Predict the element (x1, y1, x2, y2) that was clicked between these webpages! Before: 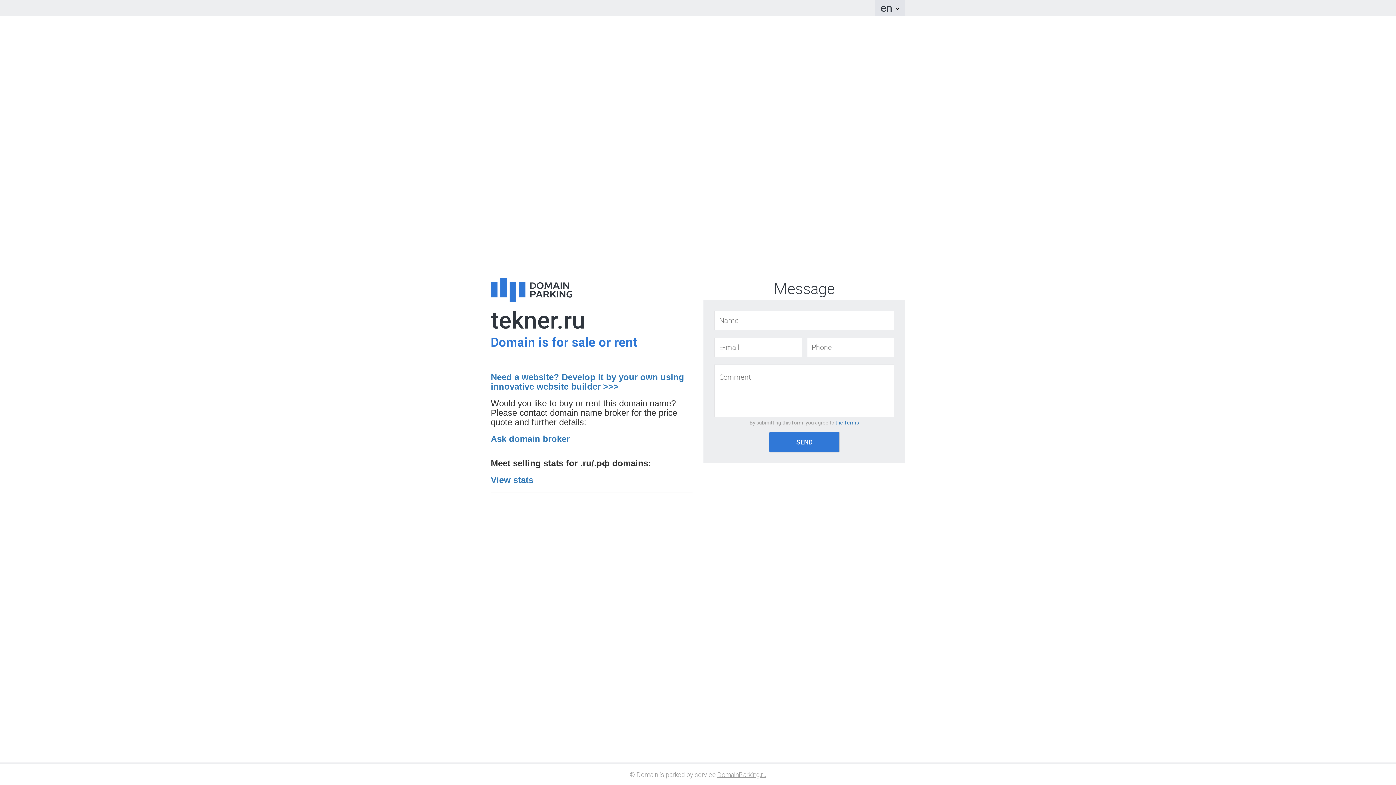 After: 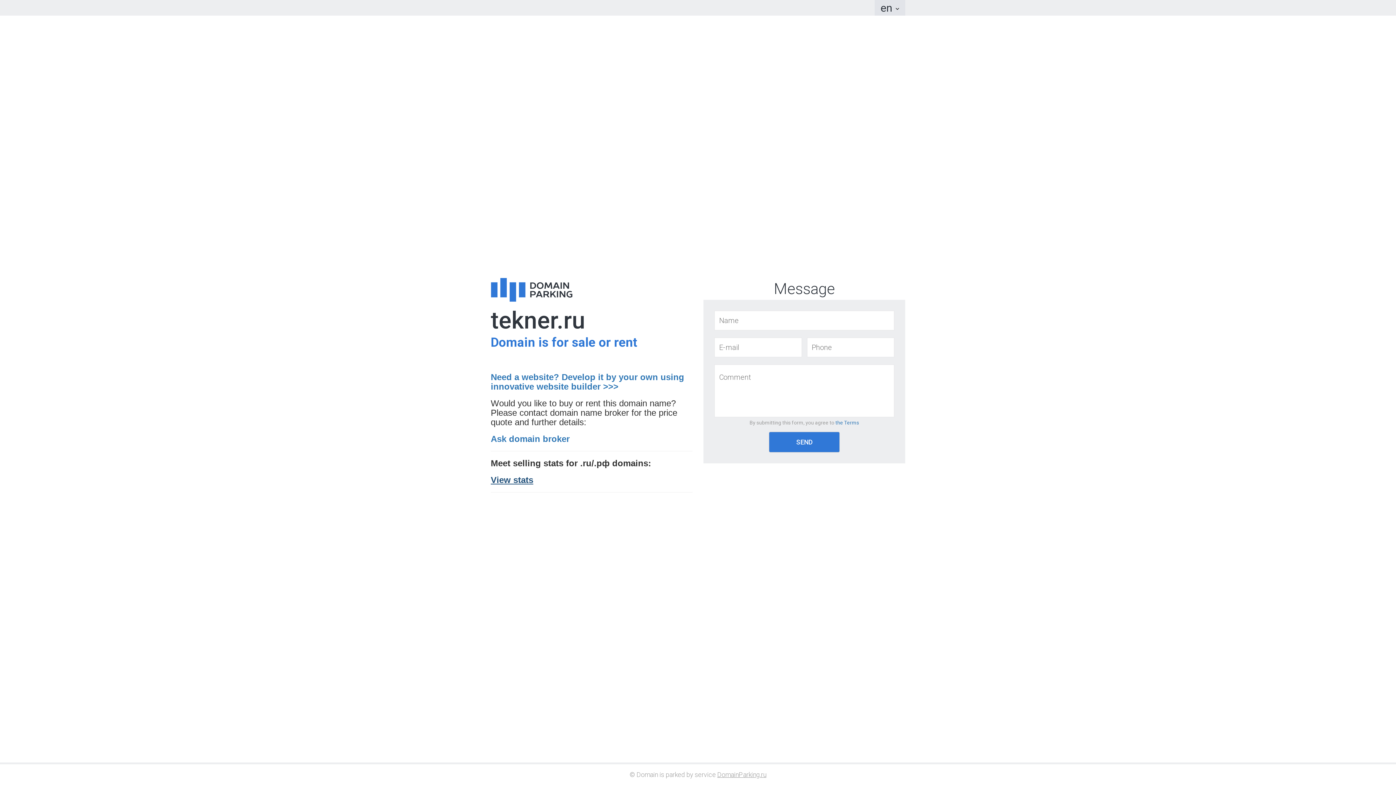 Action: bbox: (490, 475, 533, 485) label: View stats